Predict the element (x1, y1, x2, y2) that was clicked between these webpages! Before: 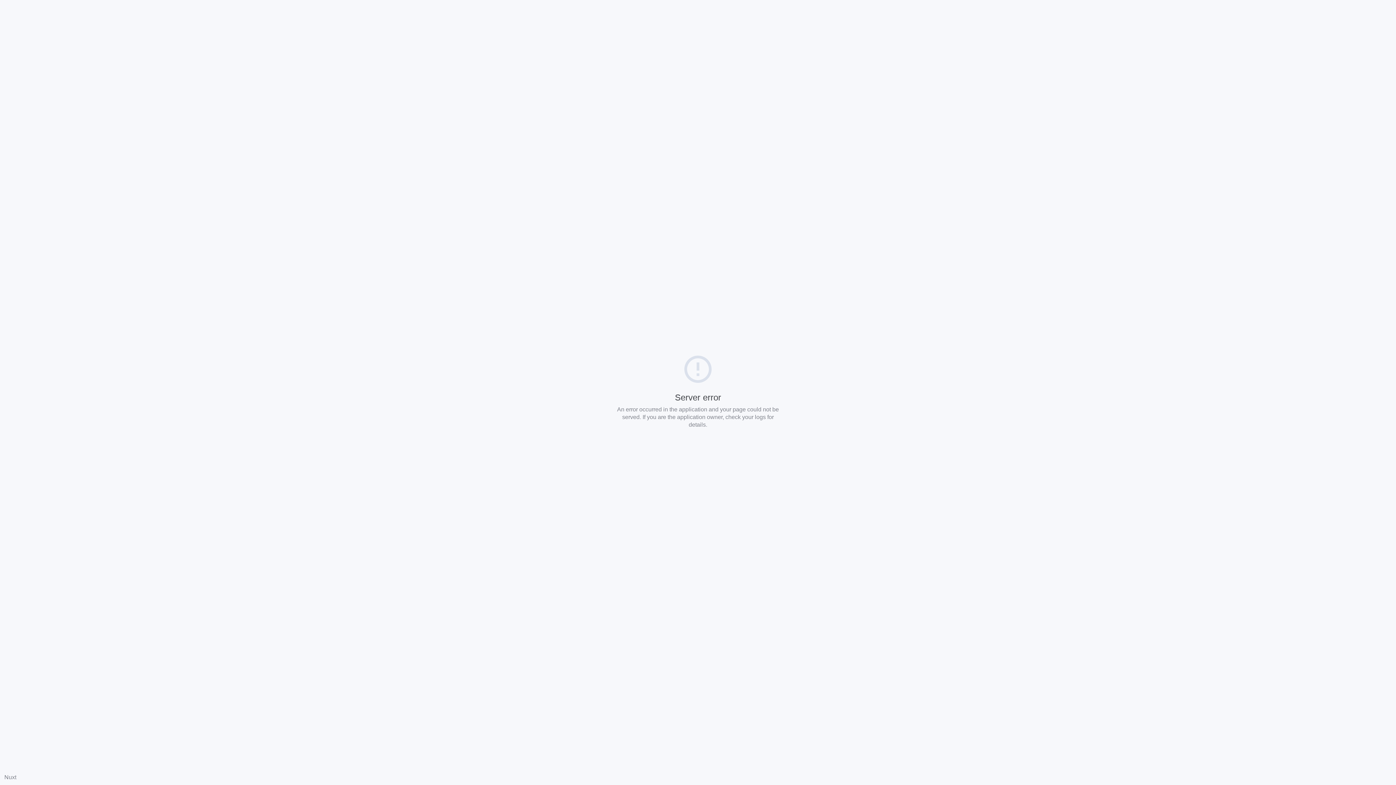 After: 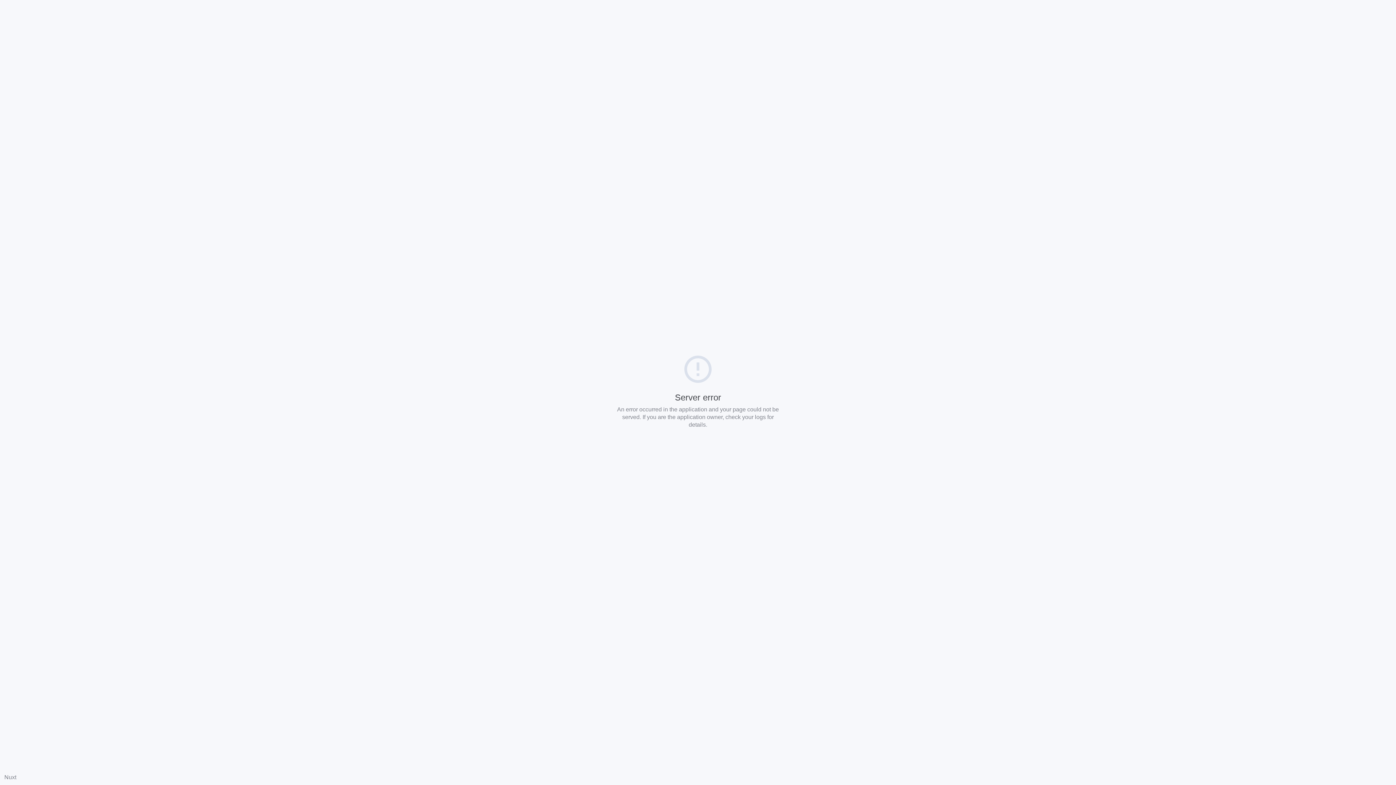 Action: bbox: (4, 774, 16, 780) label: Nuxt